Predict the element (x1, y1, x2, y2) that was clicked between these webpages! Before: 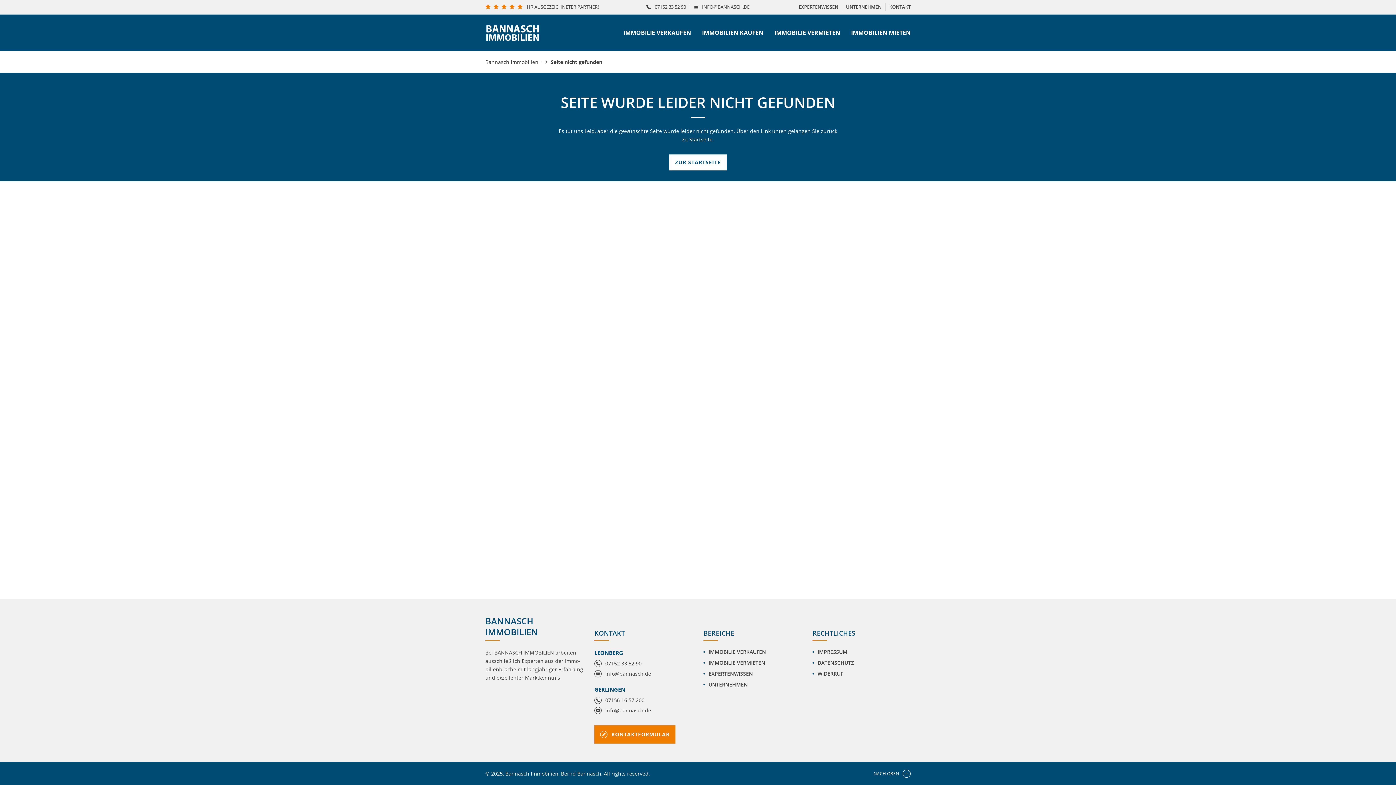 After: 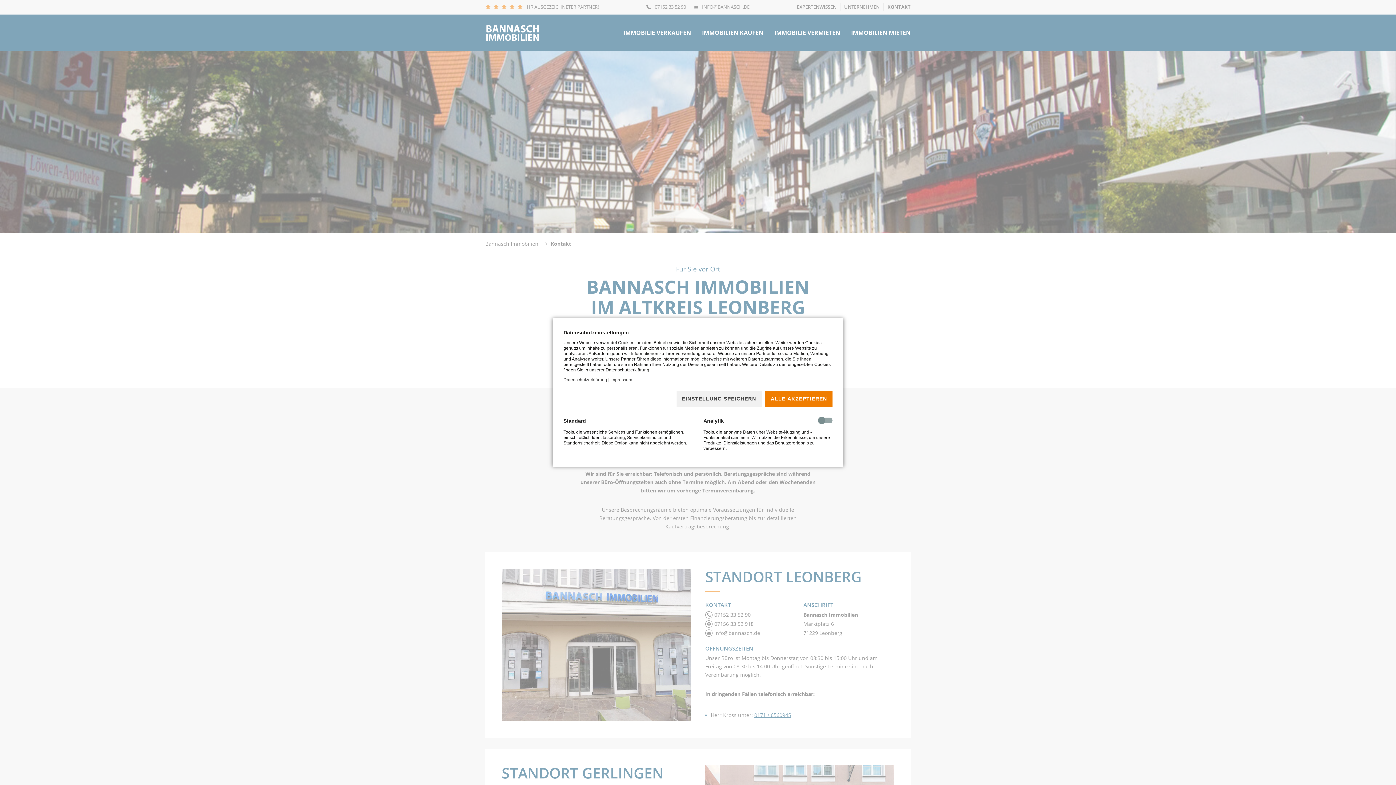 Action: bbox: (889, 3, 910, 10) label: KONTAKT